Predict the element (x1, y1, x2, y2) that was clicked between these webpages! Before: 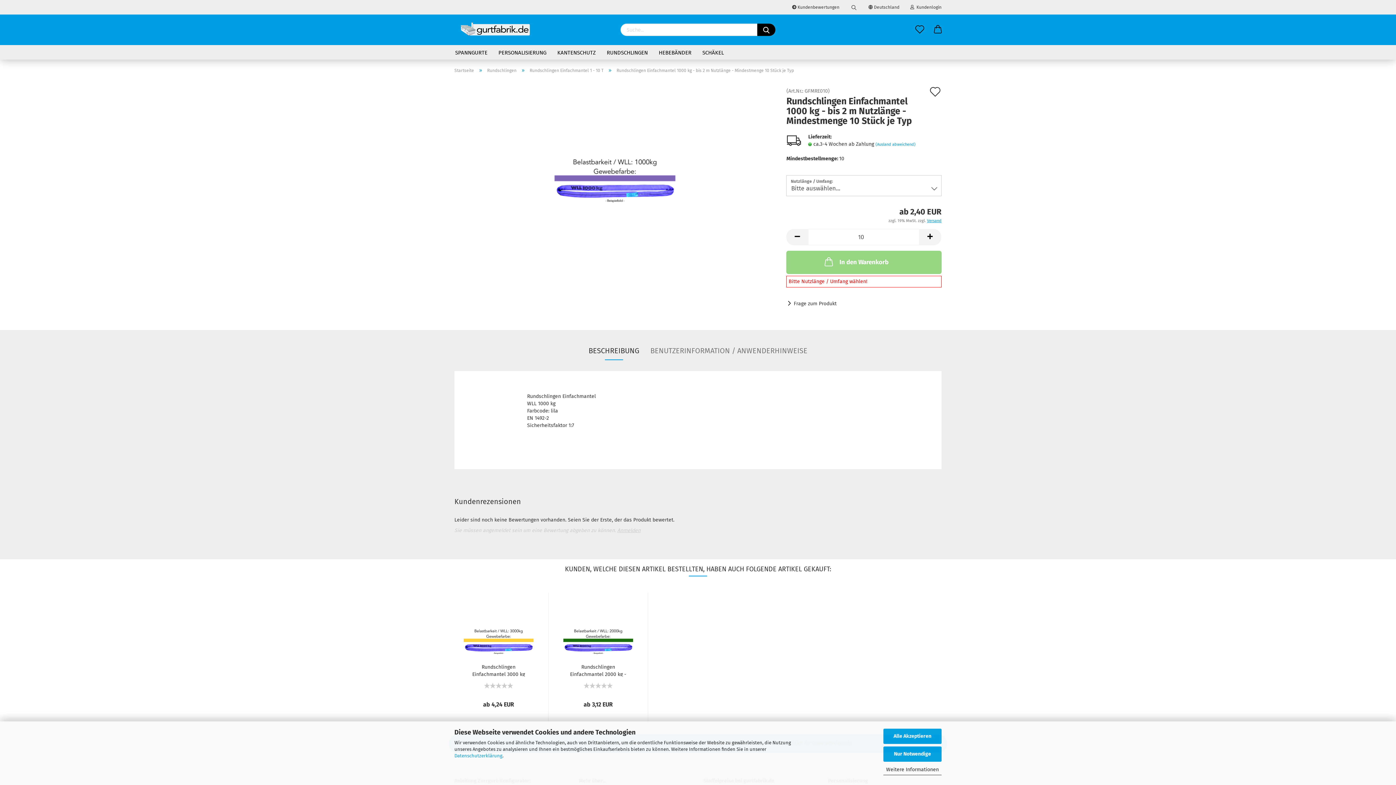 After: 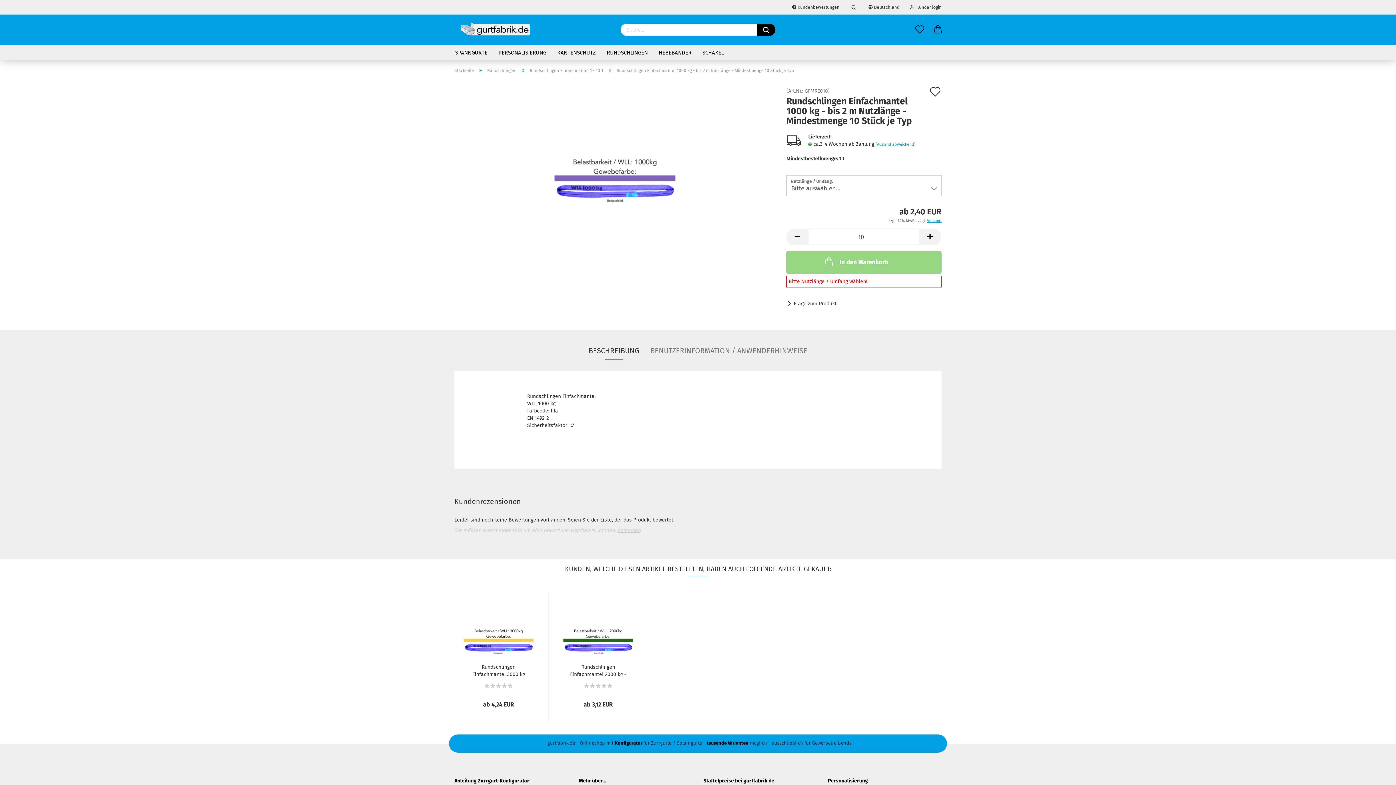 Action: label: Nur Notwendige bbox: (883, 746, 941, 762)